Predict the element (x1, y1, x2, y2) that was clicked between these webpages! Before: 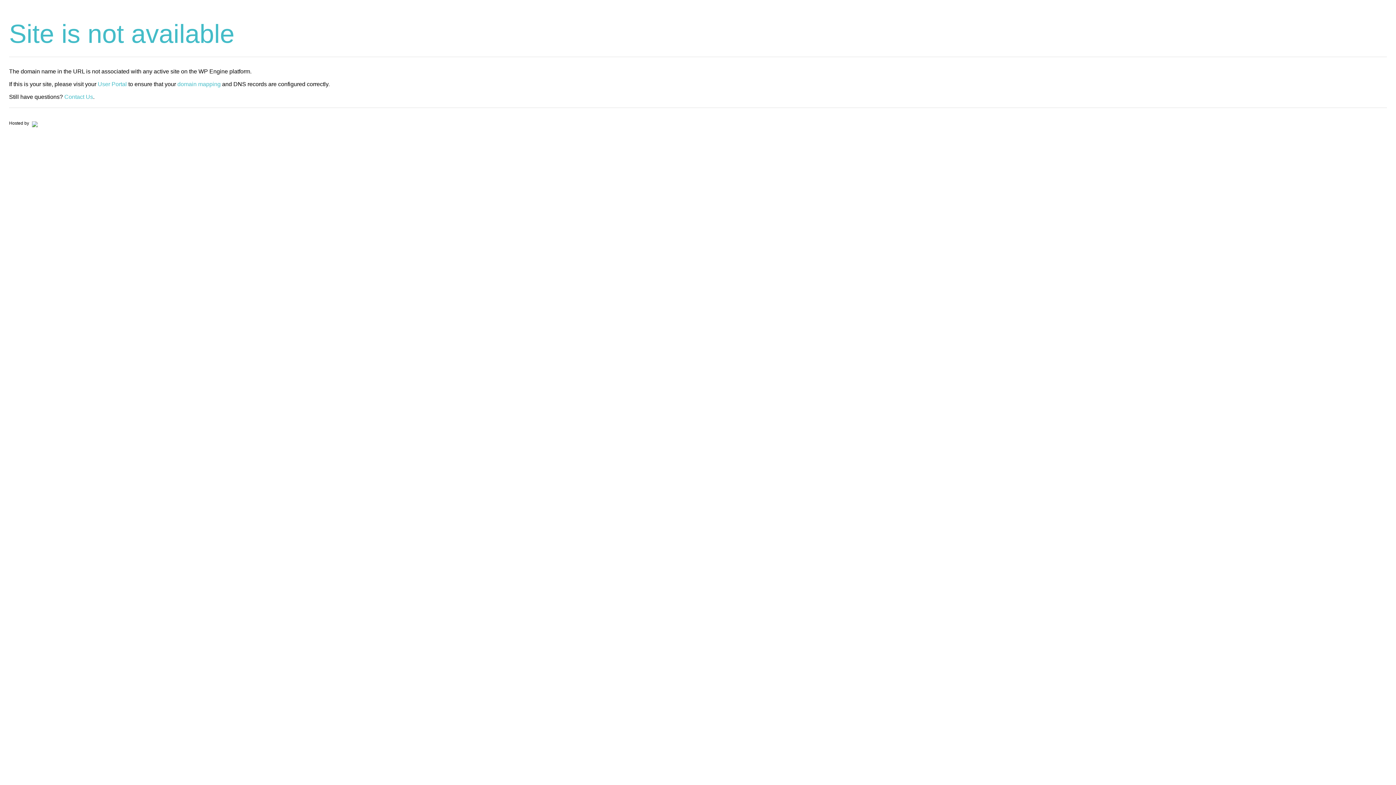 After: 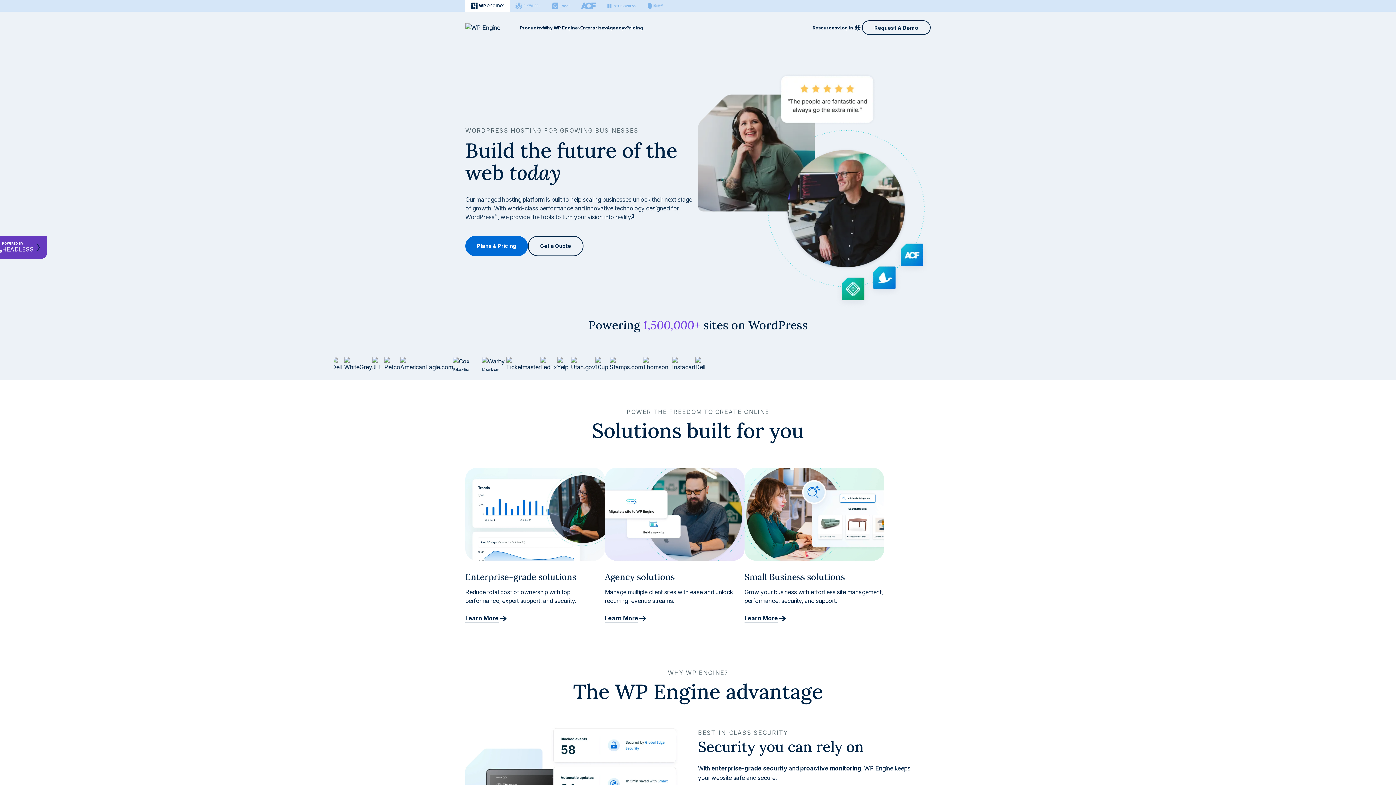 Action: bbox: (30, 120, 37, 125)